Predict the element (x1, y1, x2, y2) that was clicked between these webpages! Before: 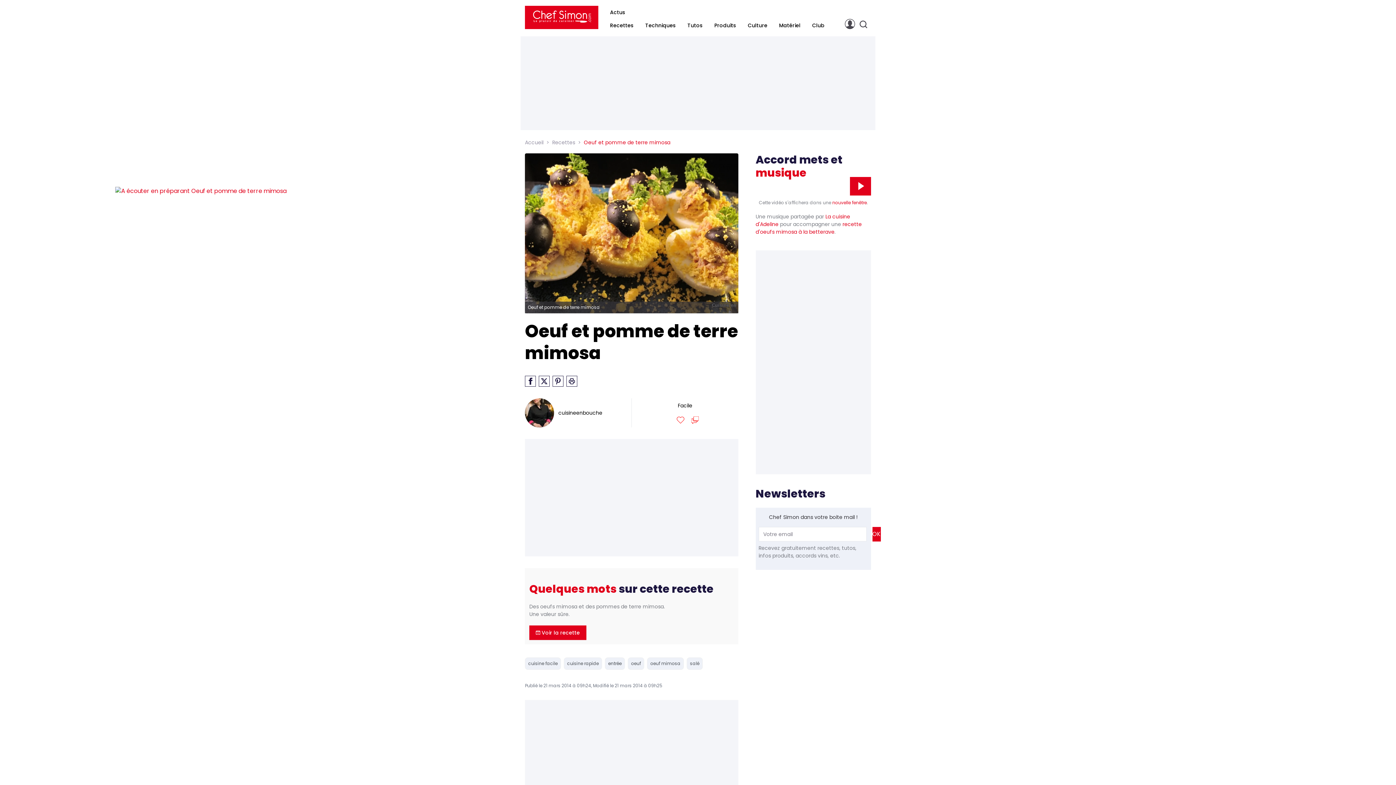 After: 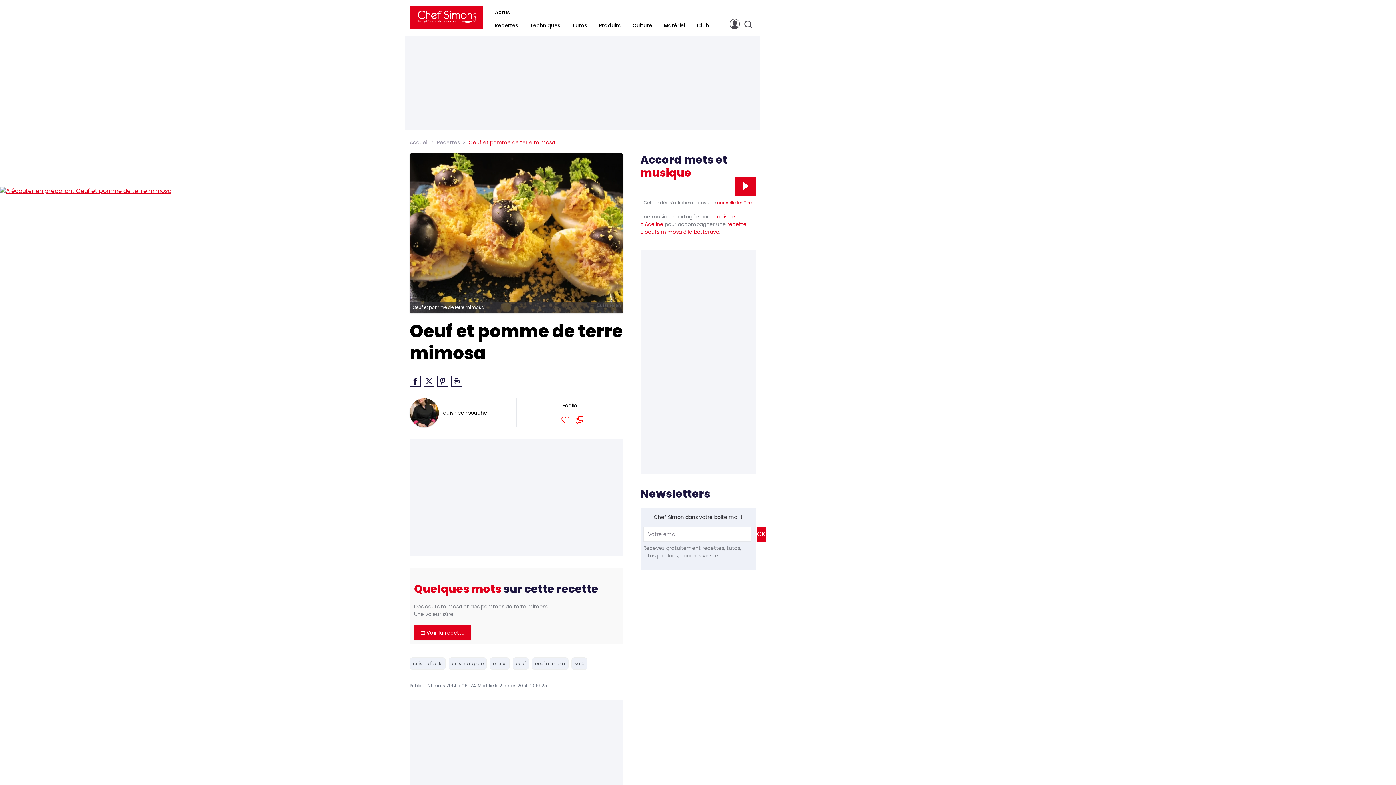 Action: bbox: (115, 186, 1511, 195)